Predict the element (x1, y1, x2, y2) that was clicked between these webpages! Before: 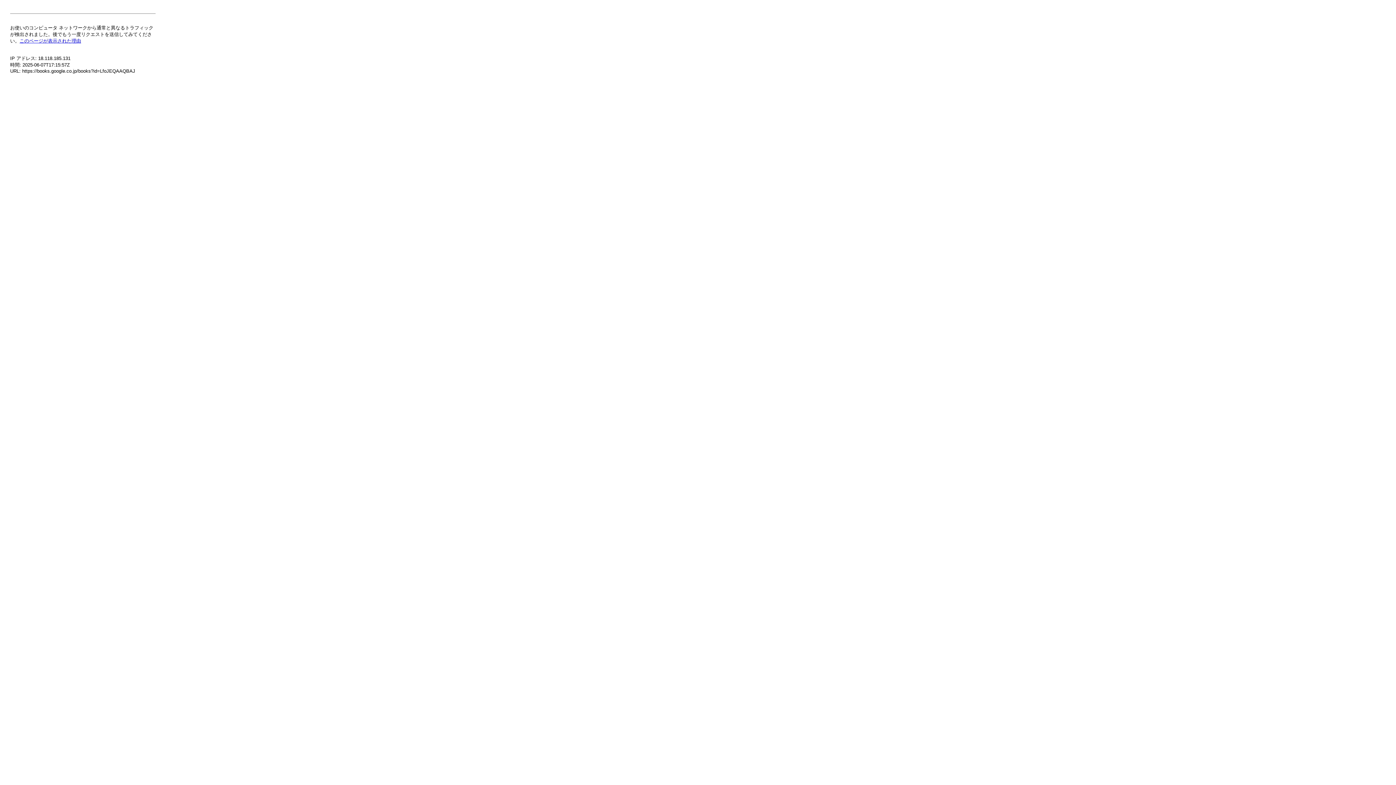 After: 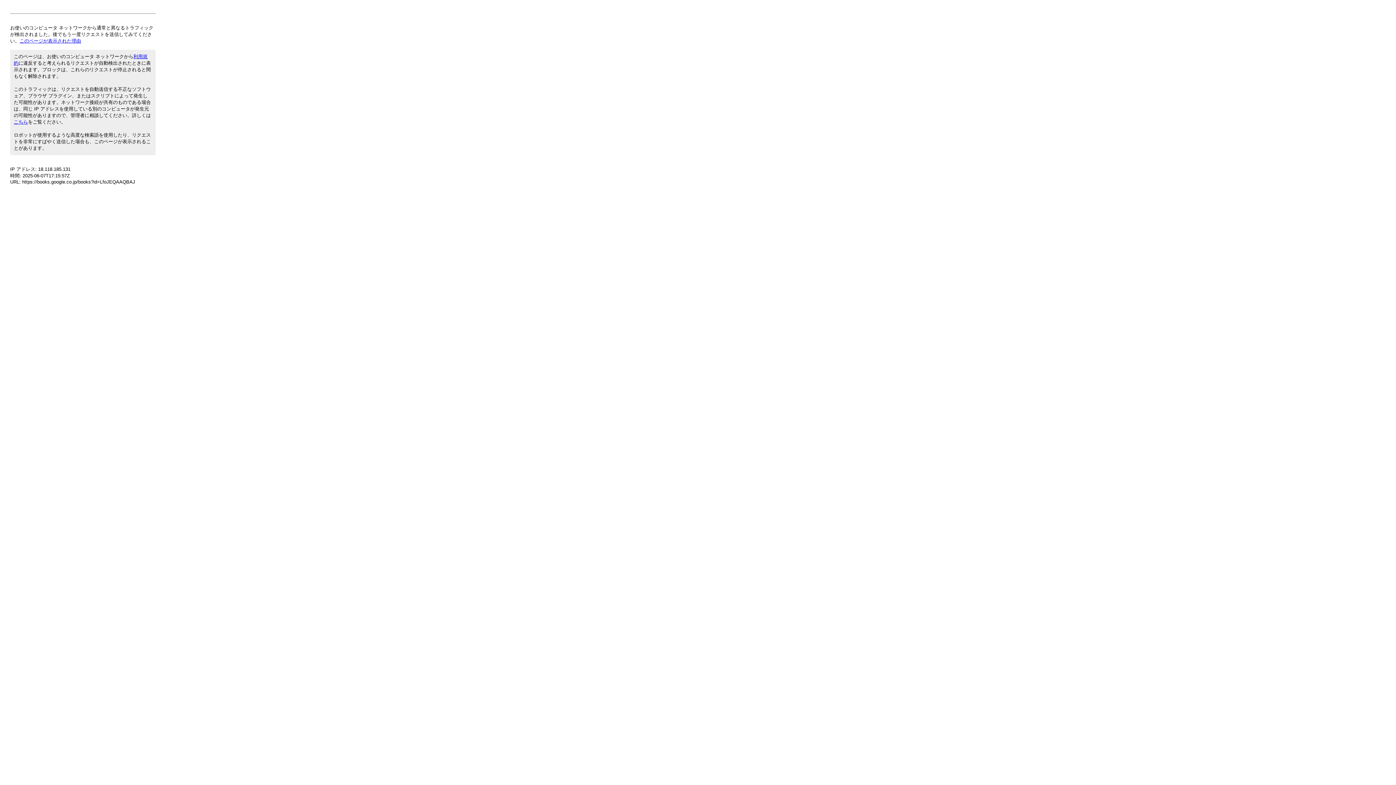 Action: label: このページが表示された理由 bbox: (19, 38, 81, 43)